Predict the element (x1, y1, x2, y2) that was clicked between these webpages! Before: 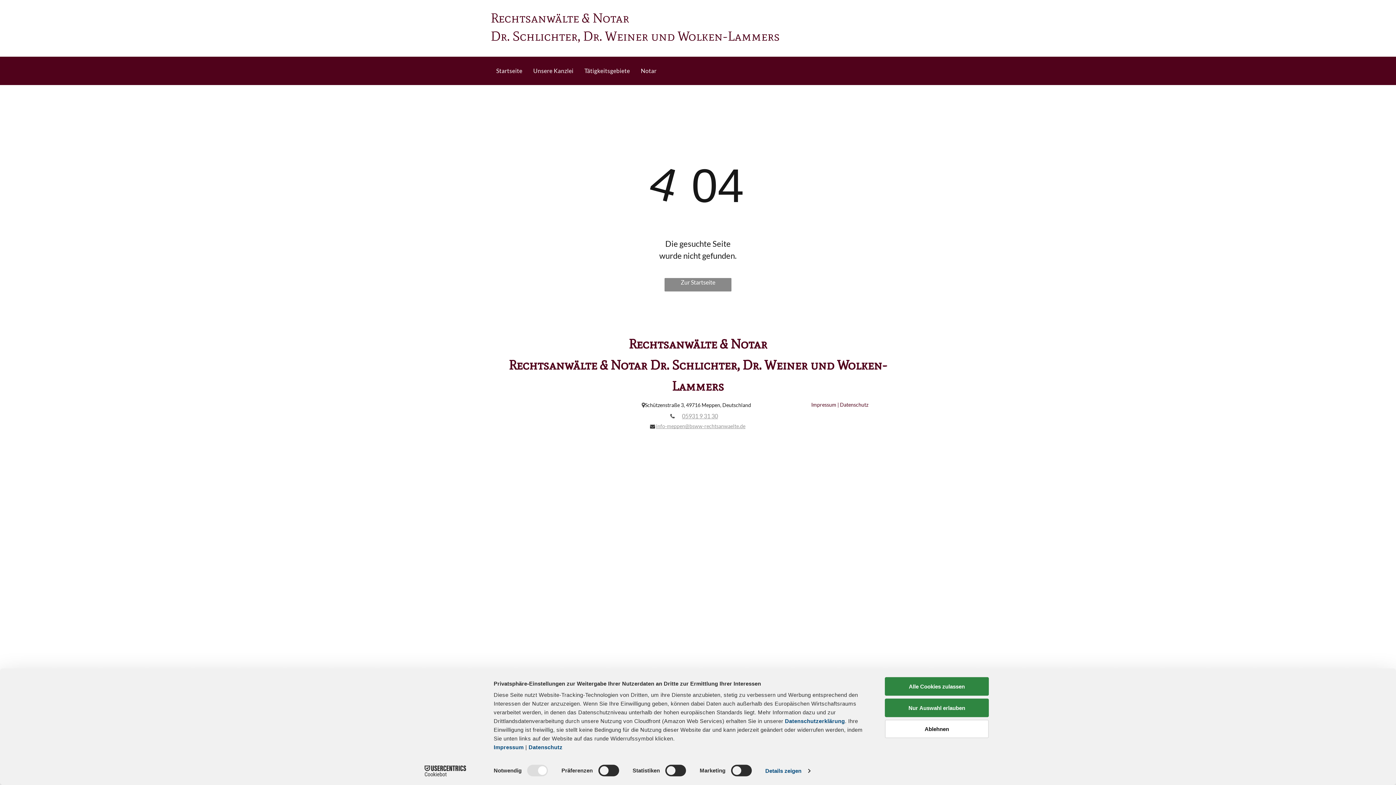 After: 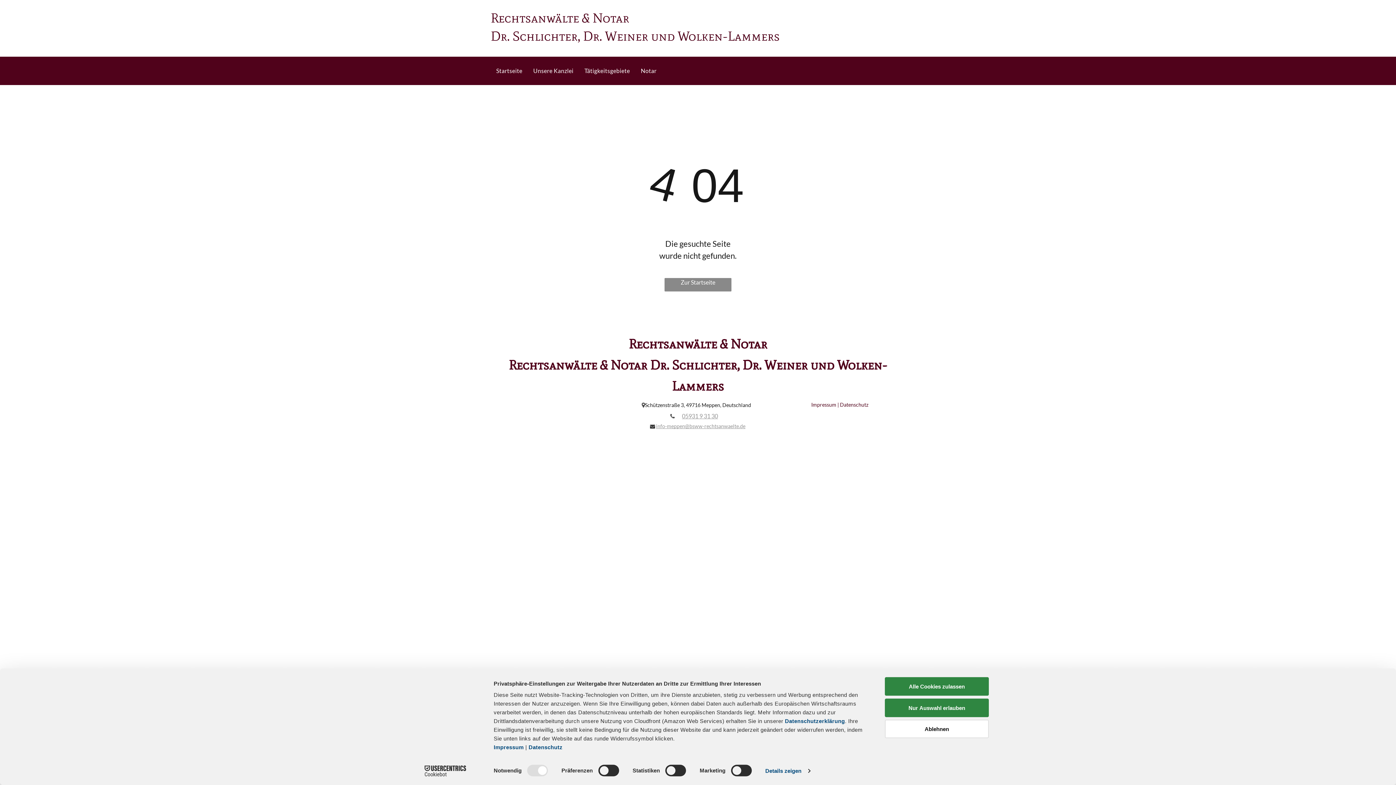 Action: bbox: (413, 765, 477, 776) label: Cookiebot - opens in a new window